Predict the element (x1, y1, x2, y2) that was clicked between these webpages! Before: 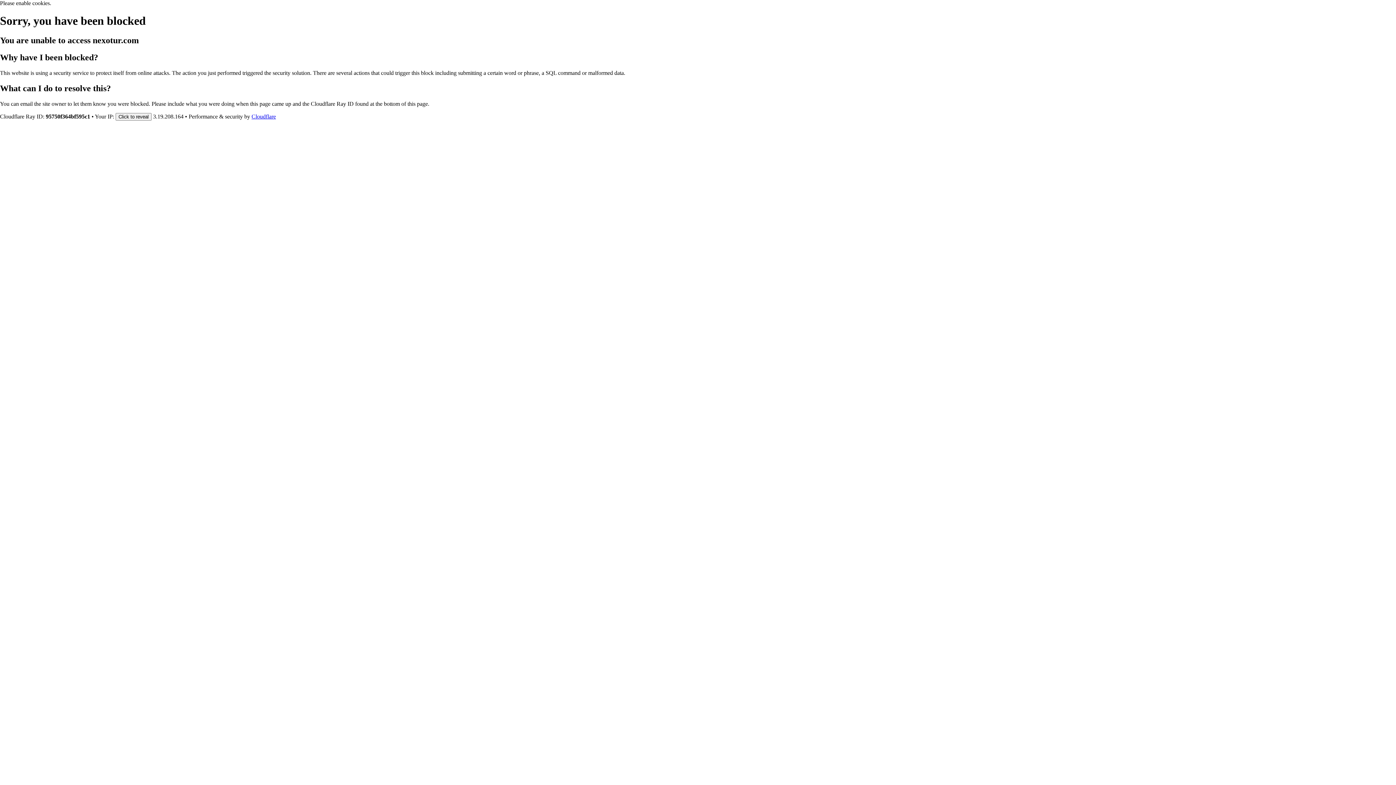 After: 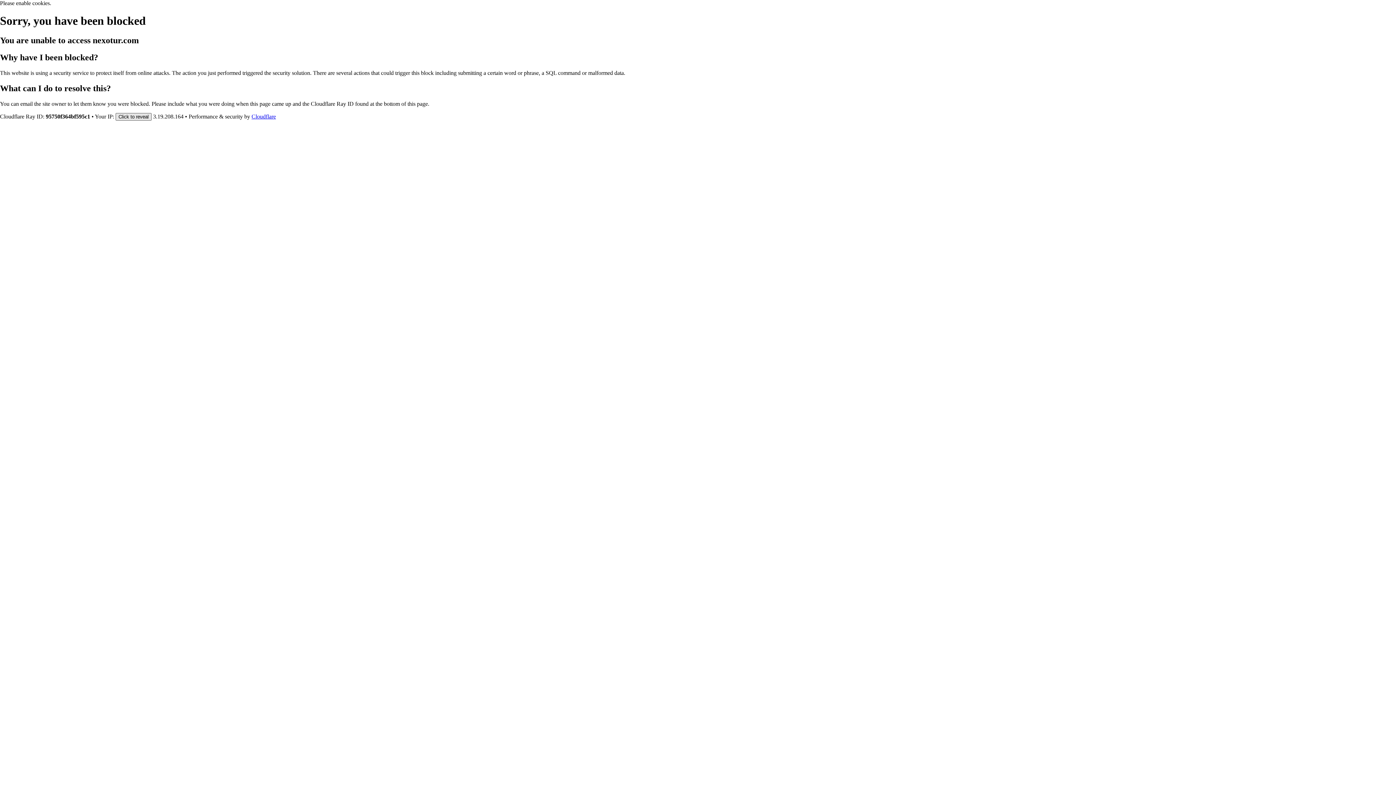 Action: label: Click to reveal bbox: (115, 112, 151, 120)